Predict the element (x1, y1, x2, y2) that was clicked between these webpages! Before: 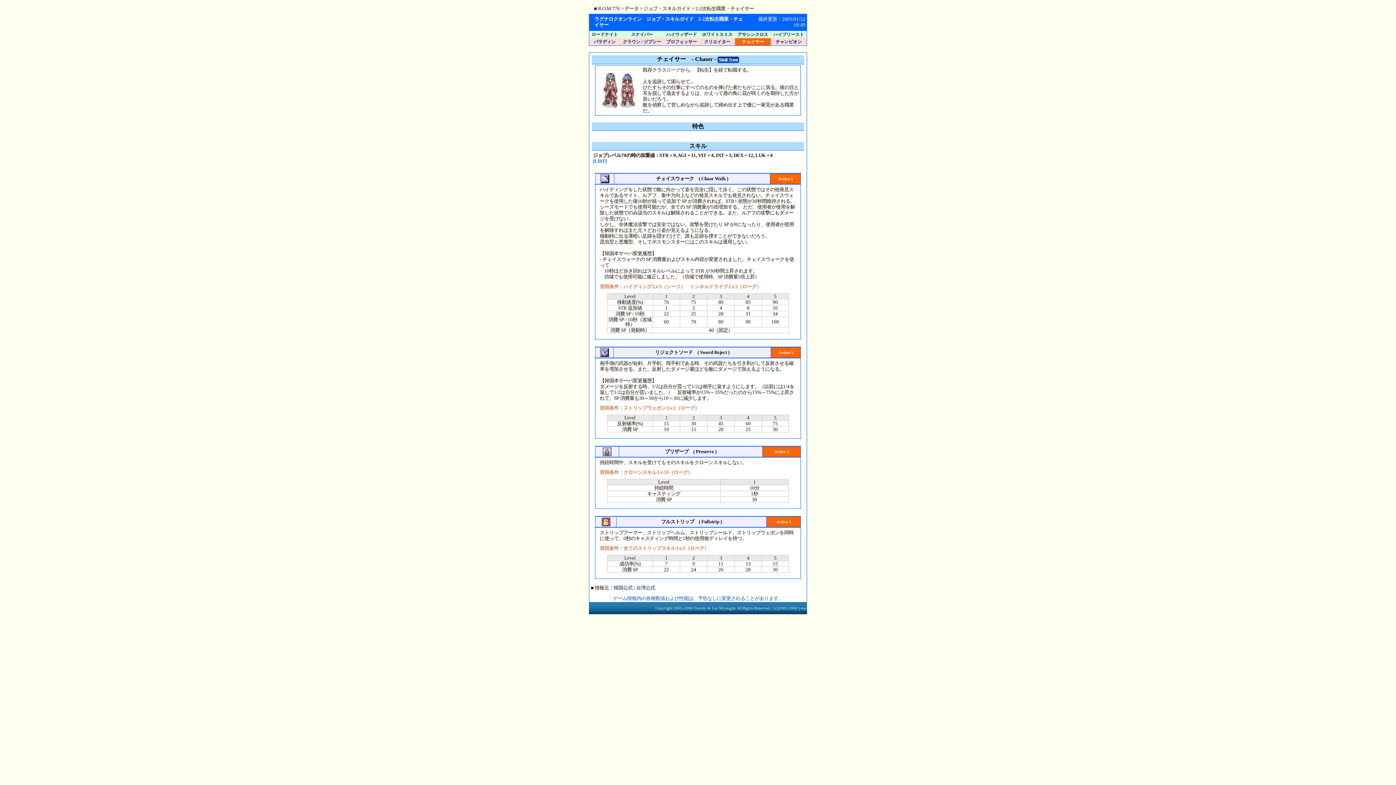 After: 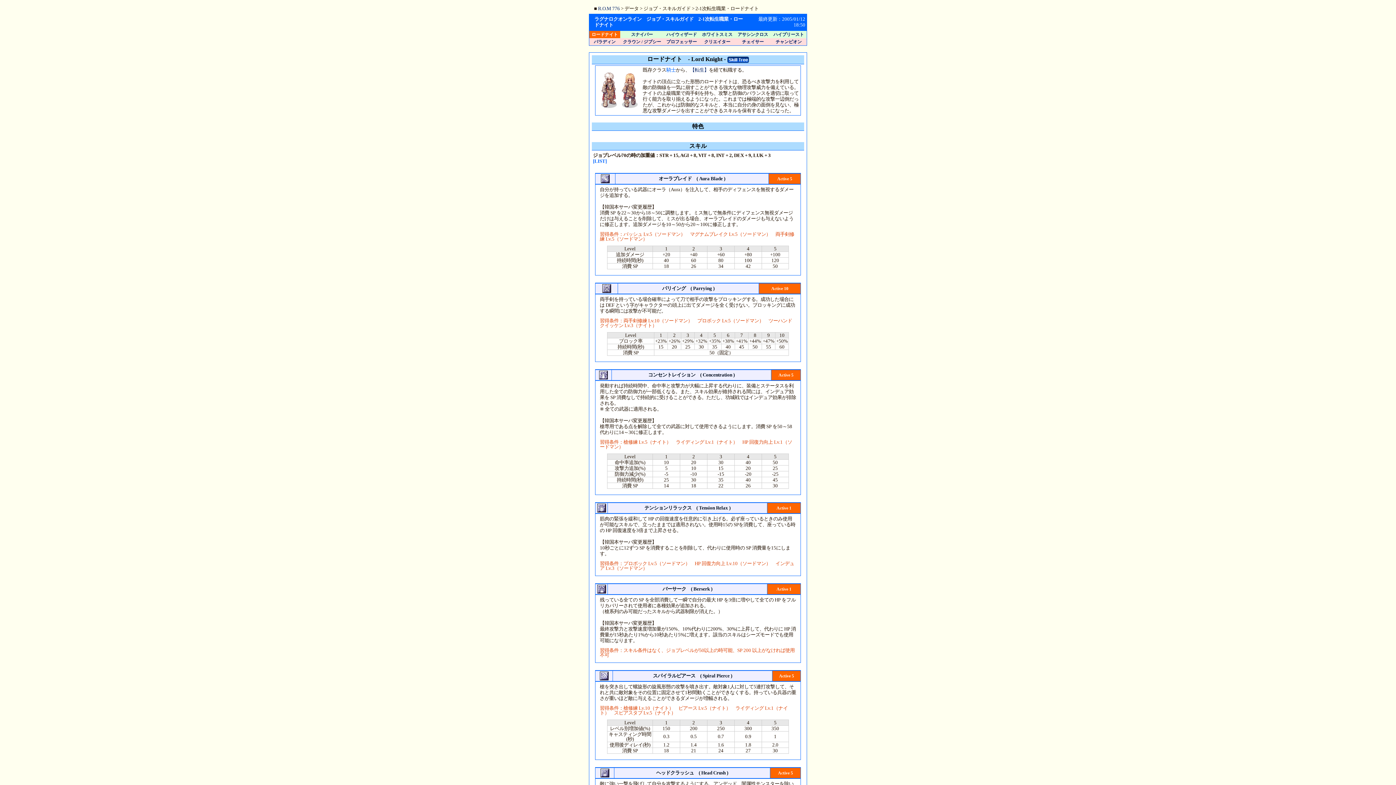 Action: label: ロードナイト bbox: (591, 32, 618, 37)